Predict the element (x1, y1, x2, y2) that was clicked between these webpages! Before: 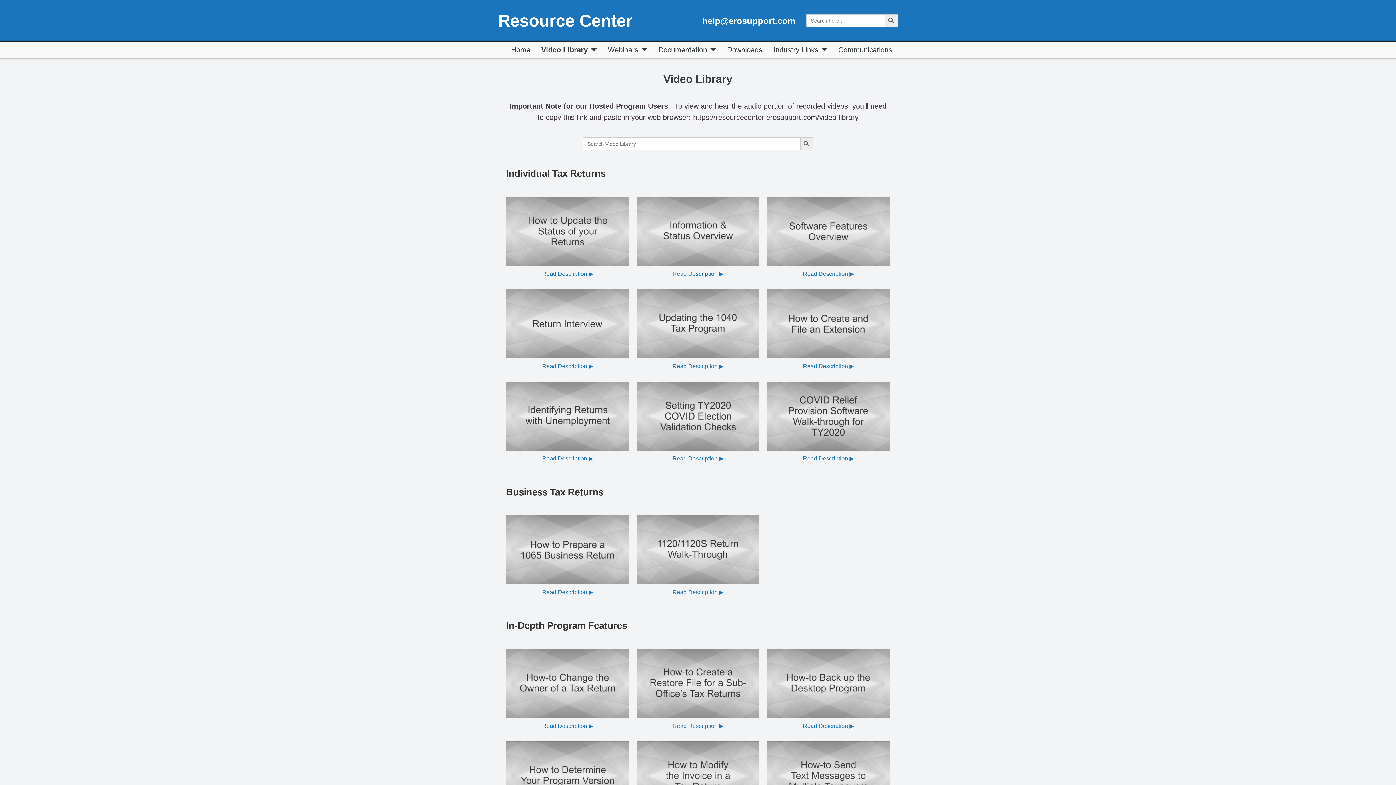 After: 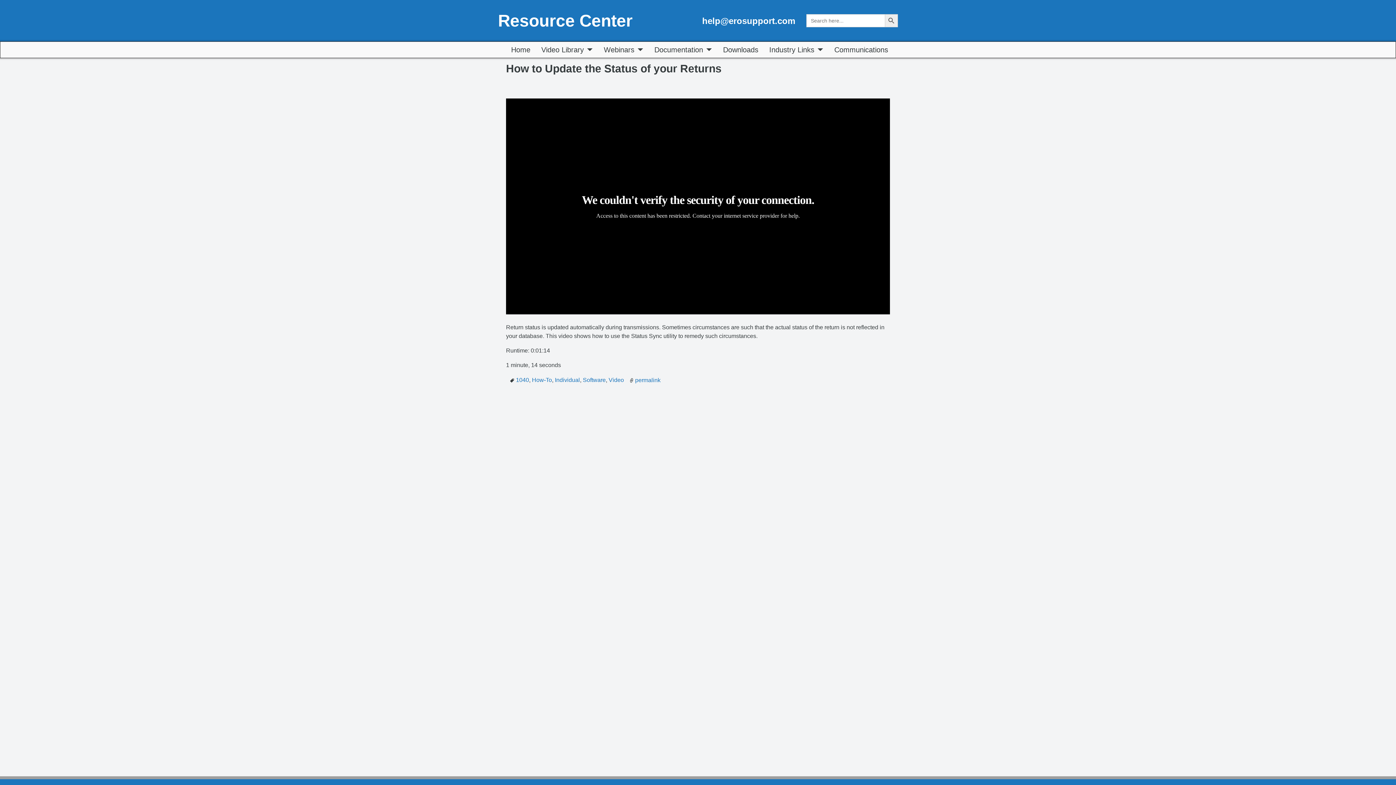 Action: bbox: (506, 196, 629, 266)